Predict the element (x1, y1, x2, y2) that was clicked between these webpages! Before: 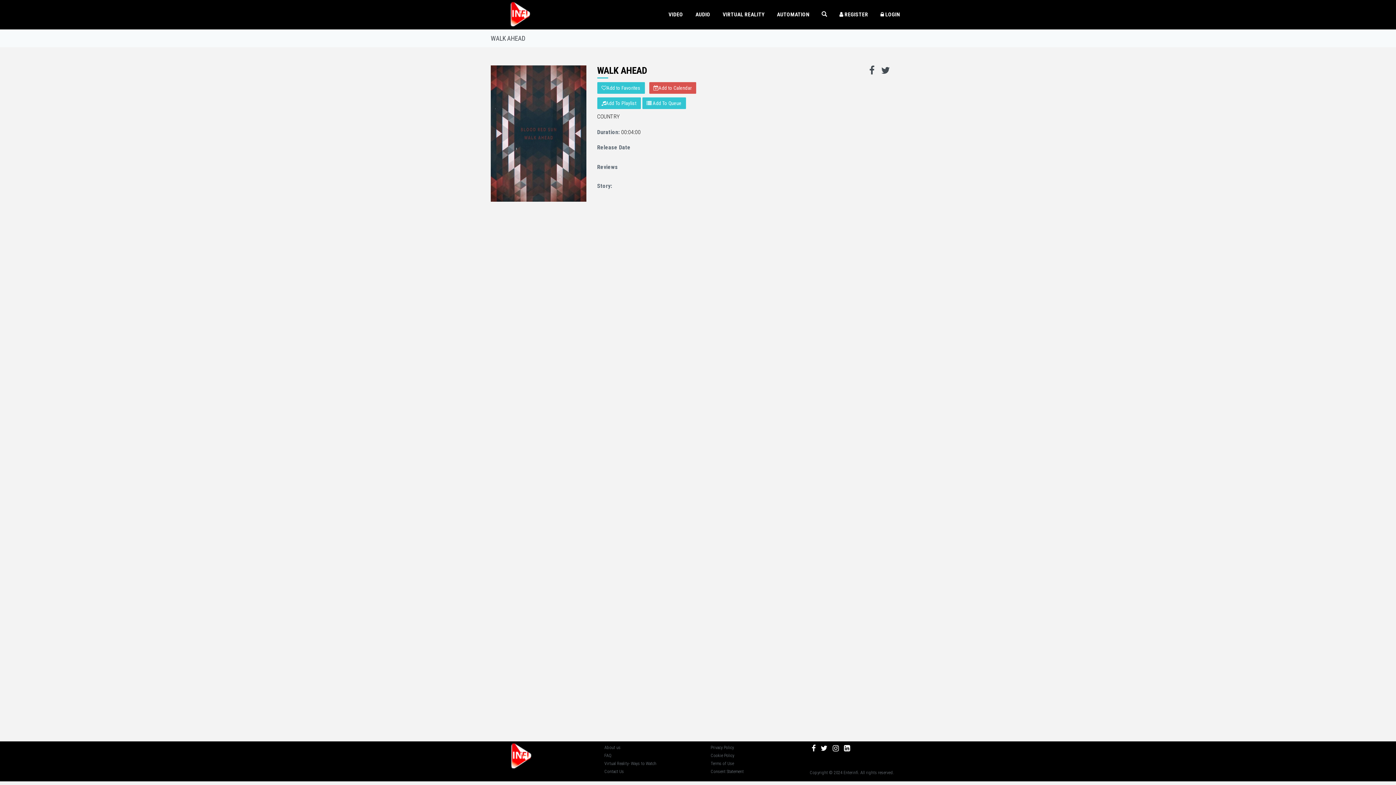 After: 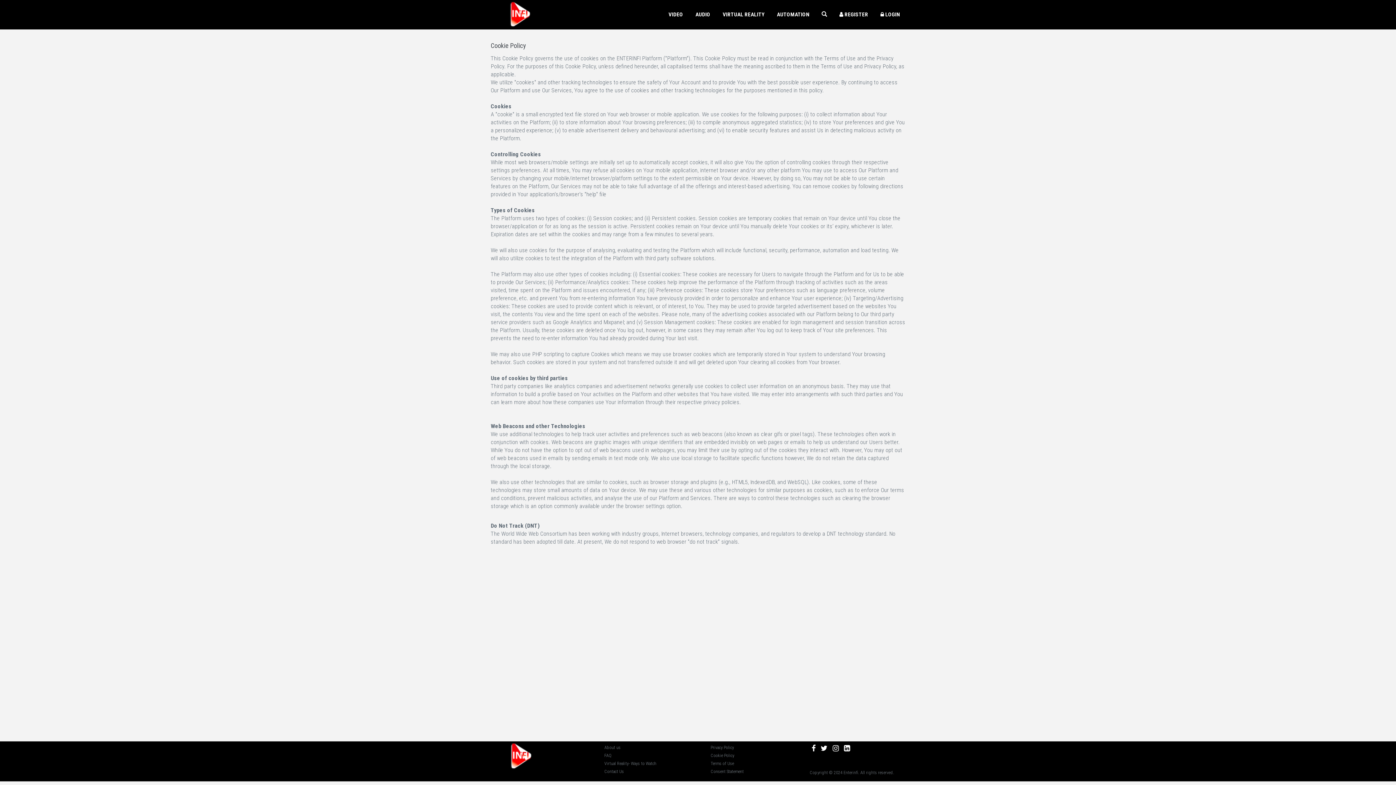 Action: label: Cookie Policy bbox: (710, 753, 734, 758)